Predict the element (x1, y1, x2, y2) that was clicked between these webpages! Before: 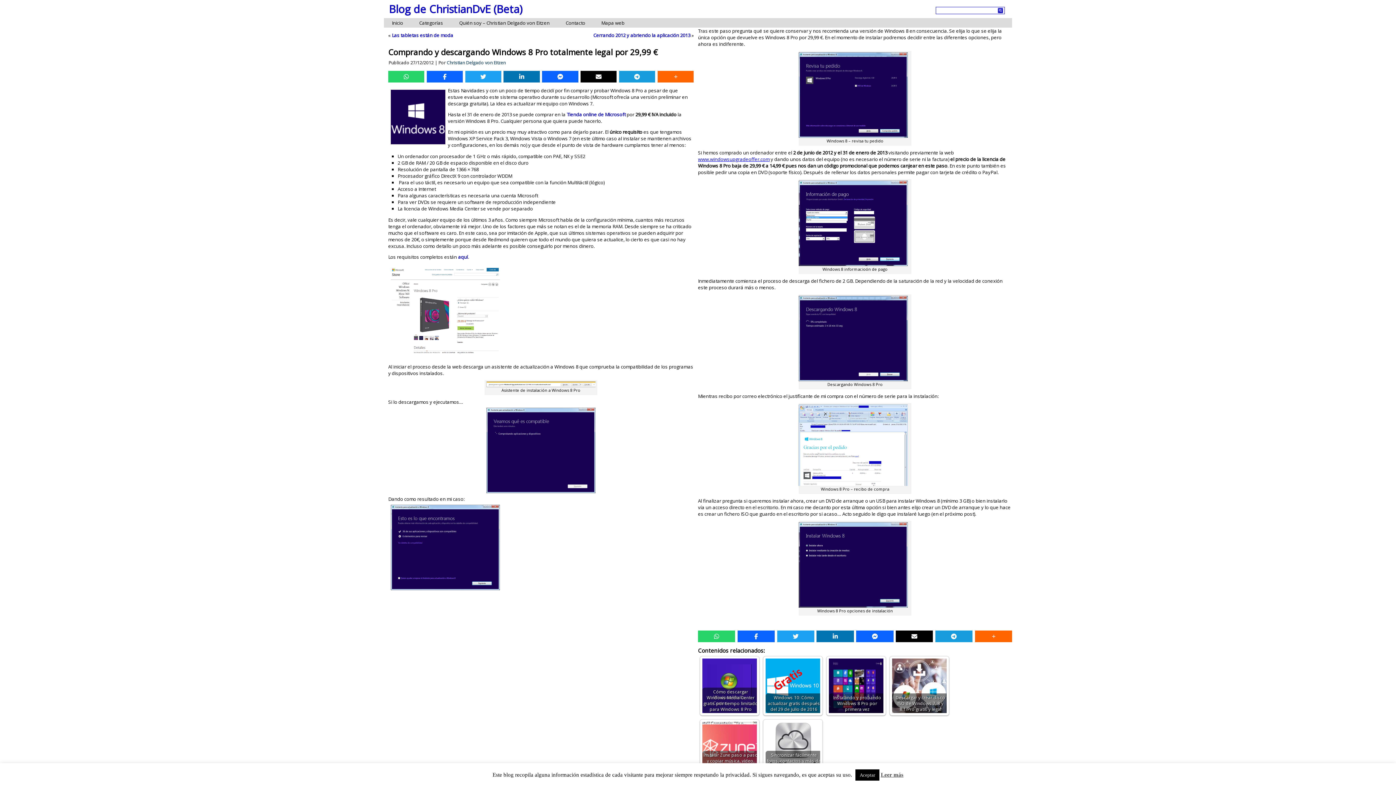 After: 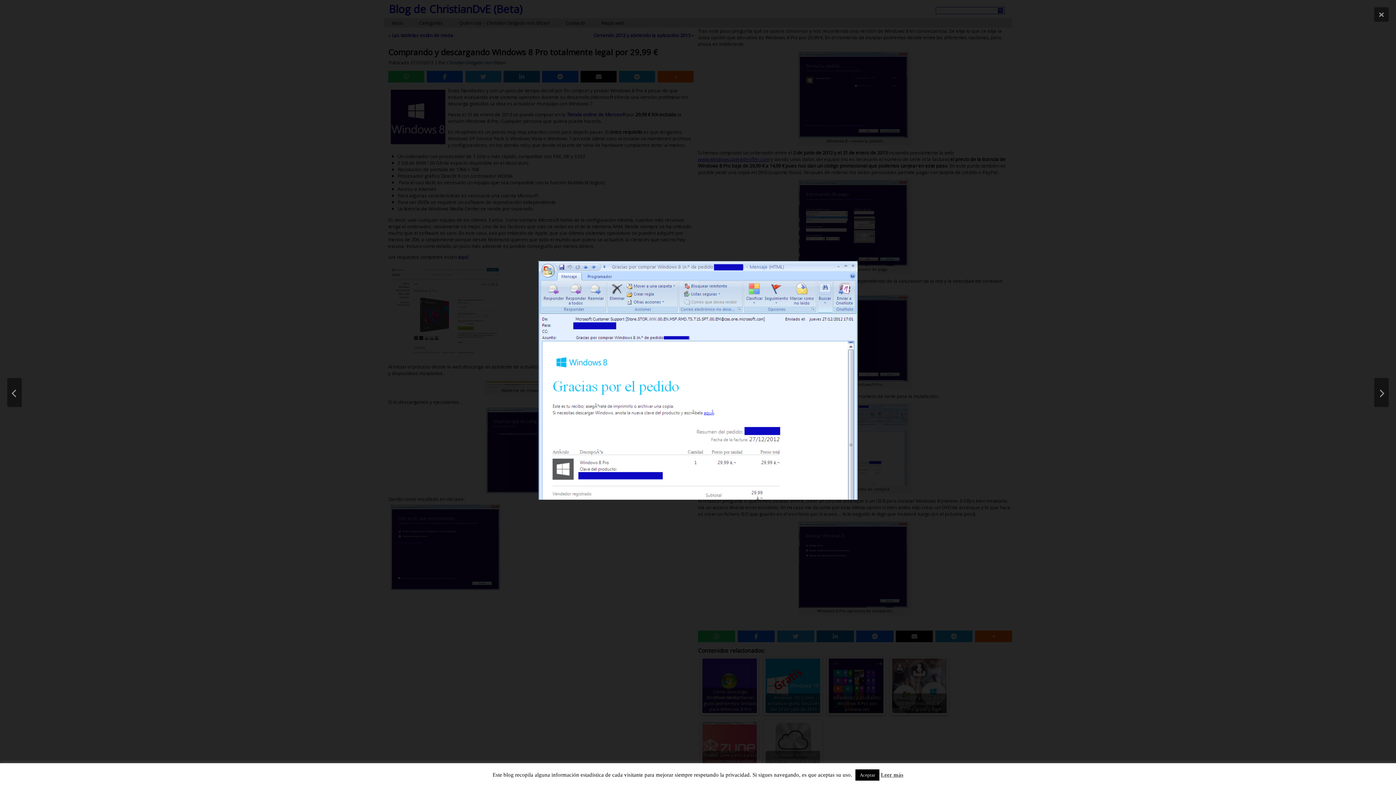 Action: bbox: (798, 404, 911, 486)